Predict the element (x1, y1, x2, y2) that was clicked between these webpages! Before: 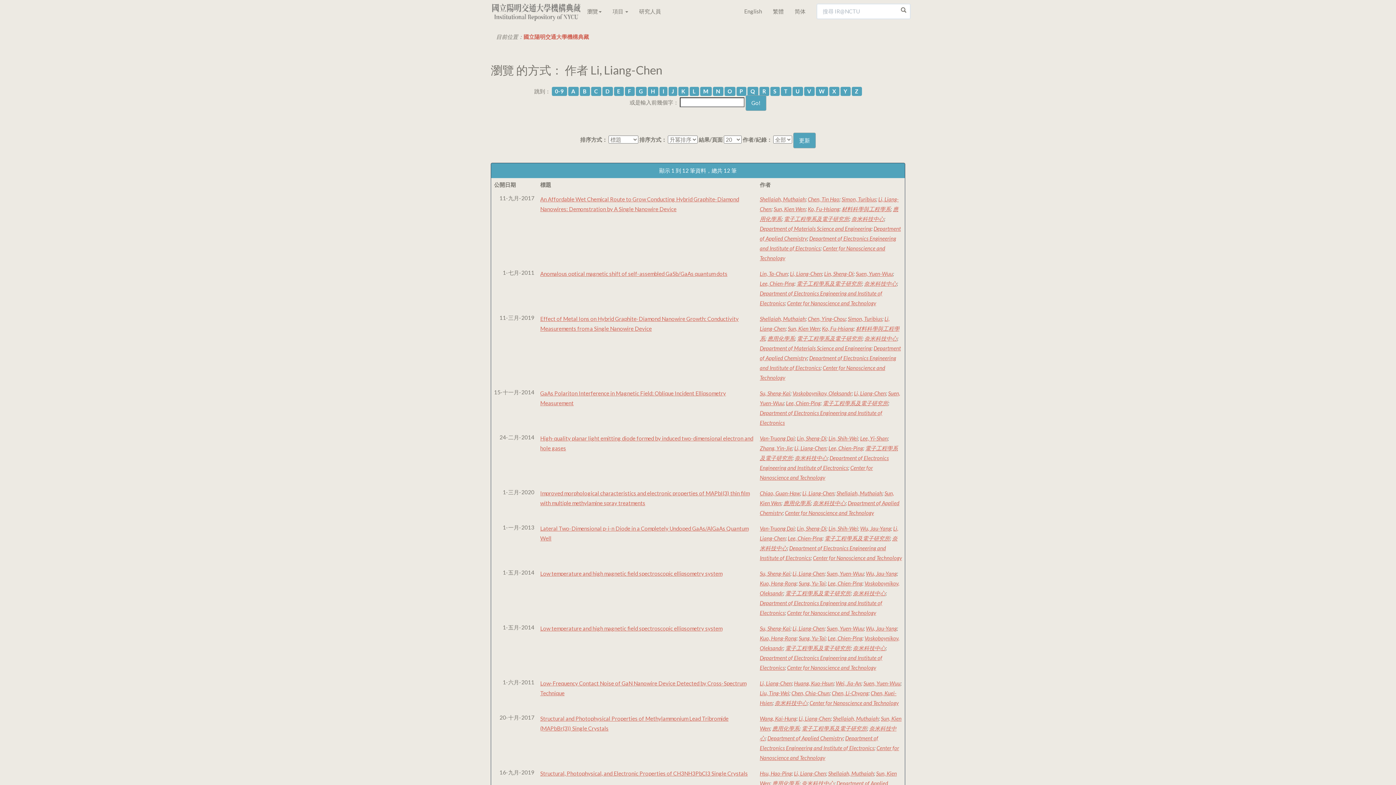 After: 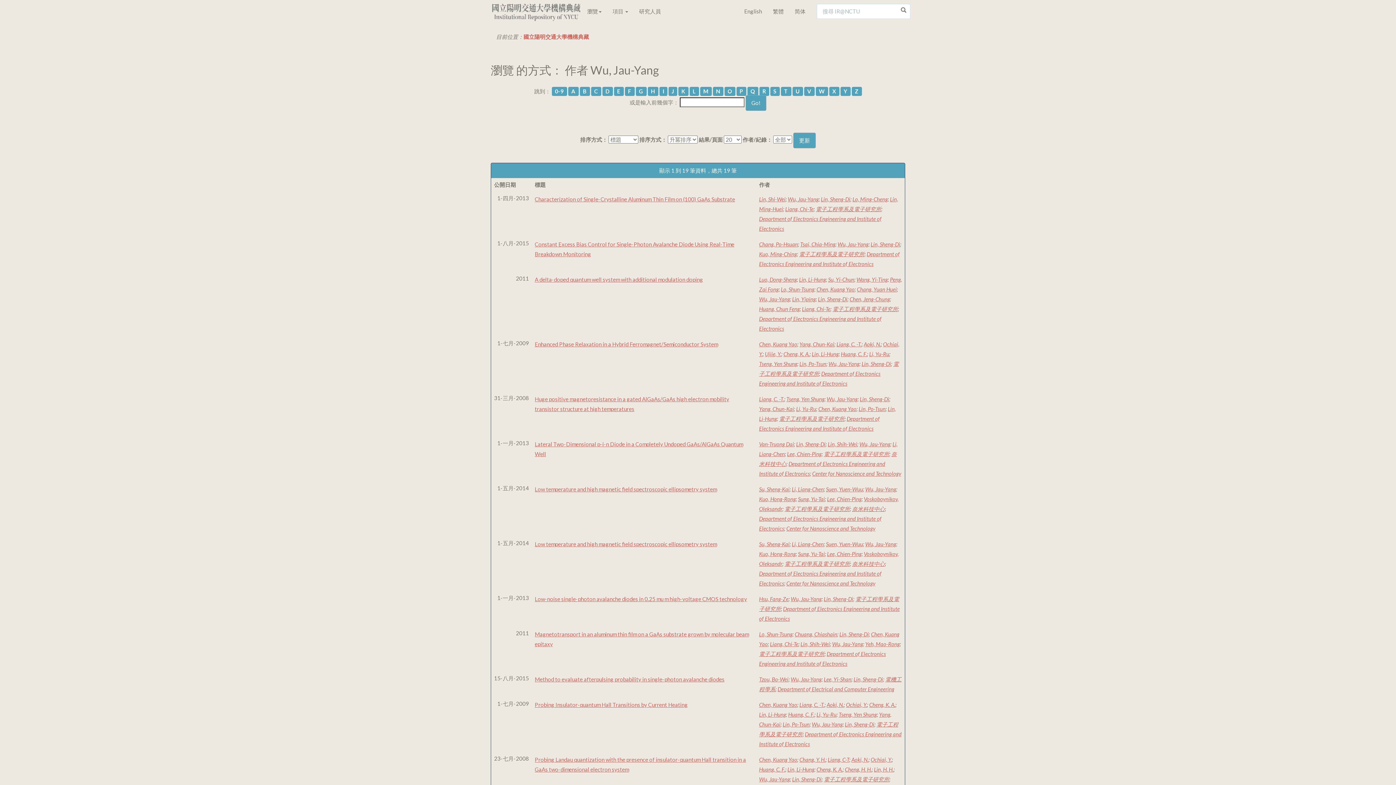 Action: label: Wu, Jau-Yang bbox: (866, 570, 897, 576)